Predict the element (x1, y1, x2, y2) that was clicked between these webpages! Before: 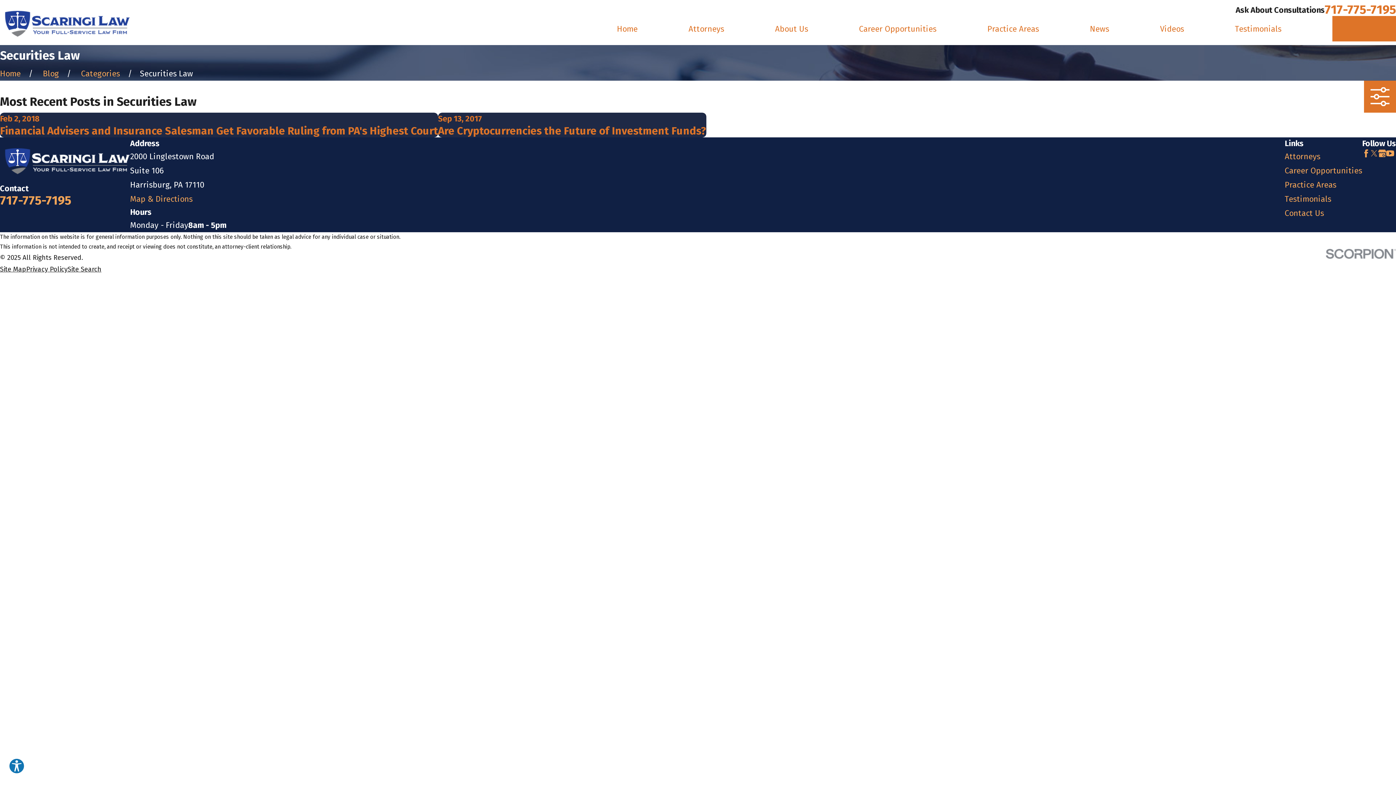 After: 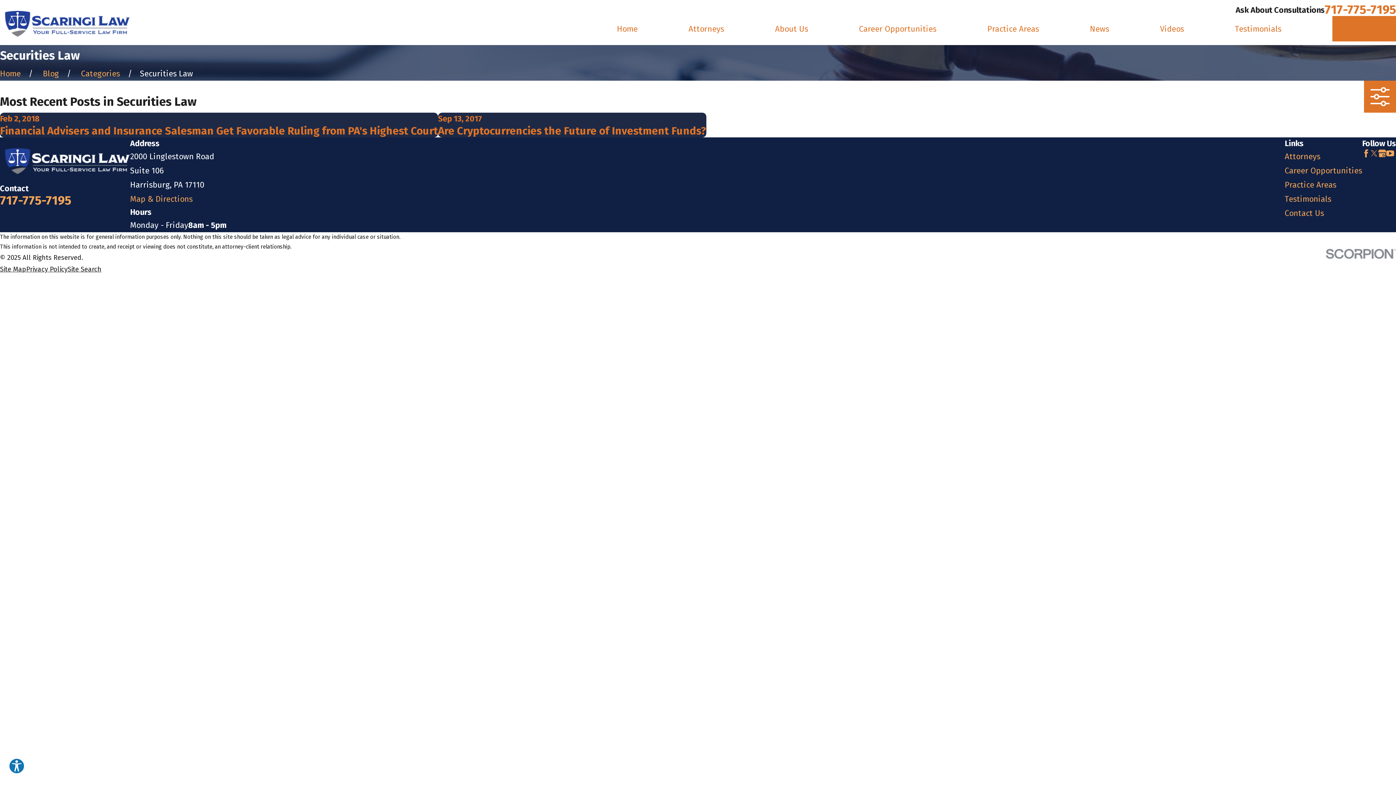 Action: bbox: (1326, 248, 1396, 258)